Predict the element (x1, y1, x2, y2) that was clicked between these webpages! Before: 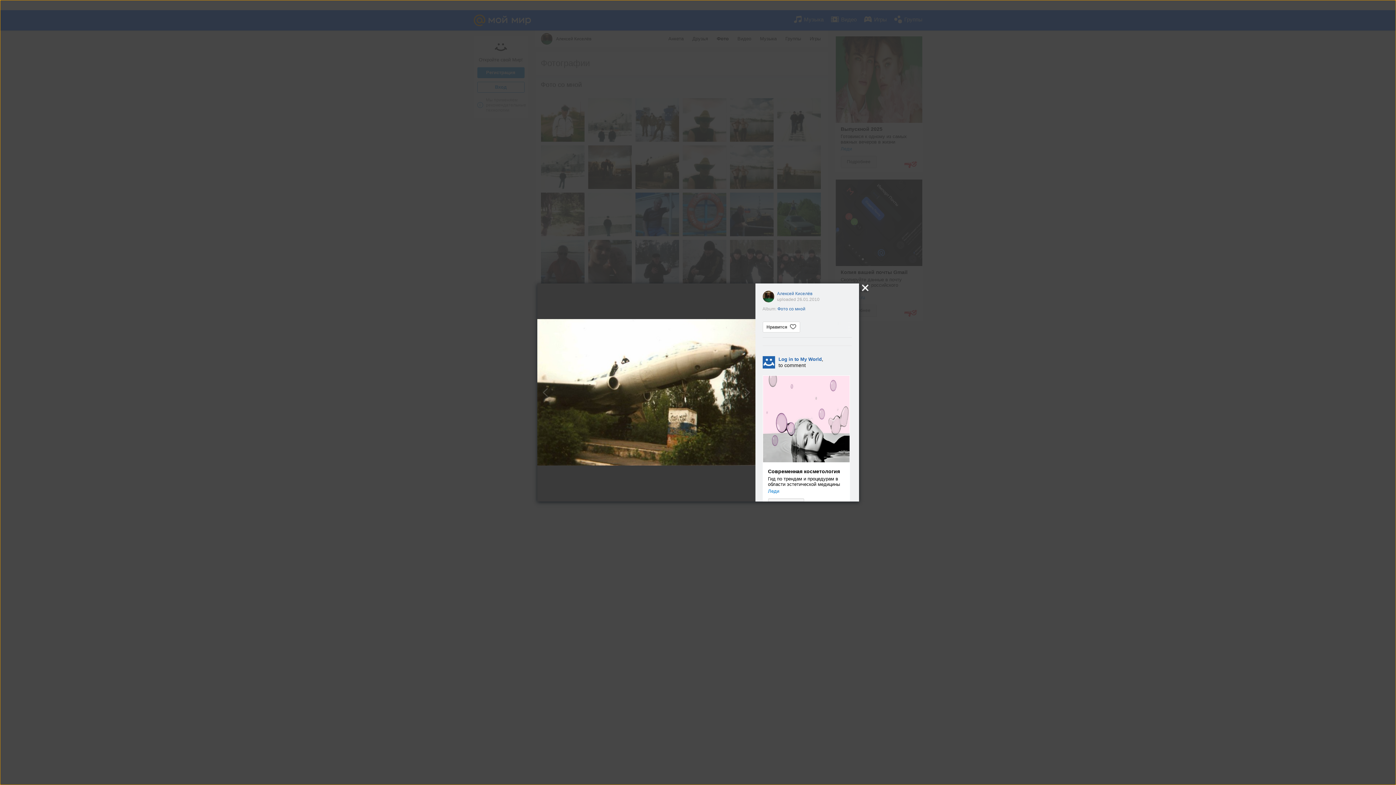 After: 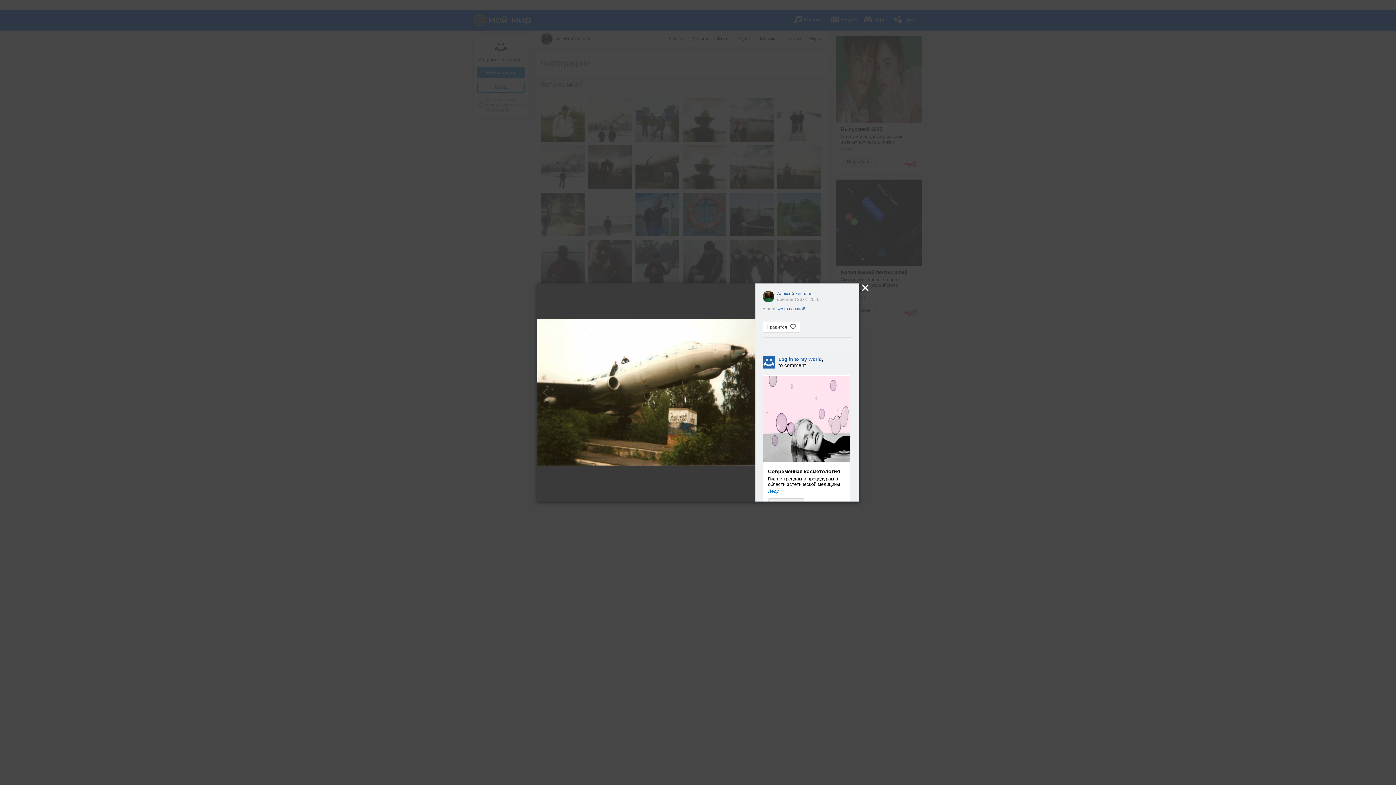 Action: bbox: (762, 469, 850, 494) label: Современная косметология
Гид по трендам и процедурам в области эстетической медицины
Леди